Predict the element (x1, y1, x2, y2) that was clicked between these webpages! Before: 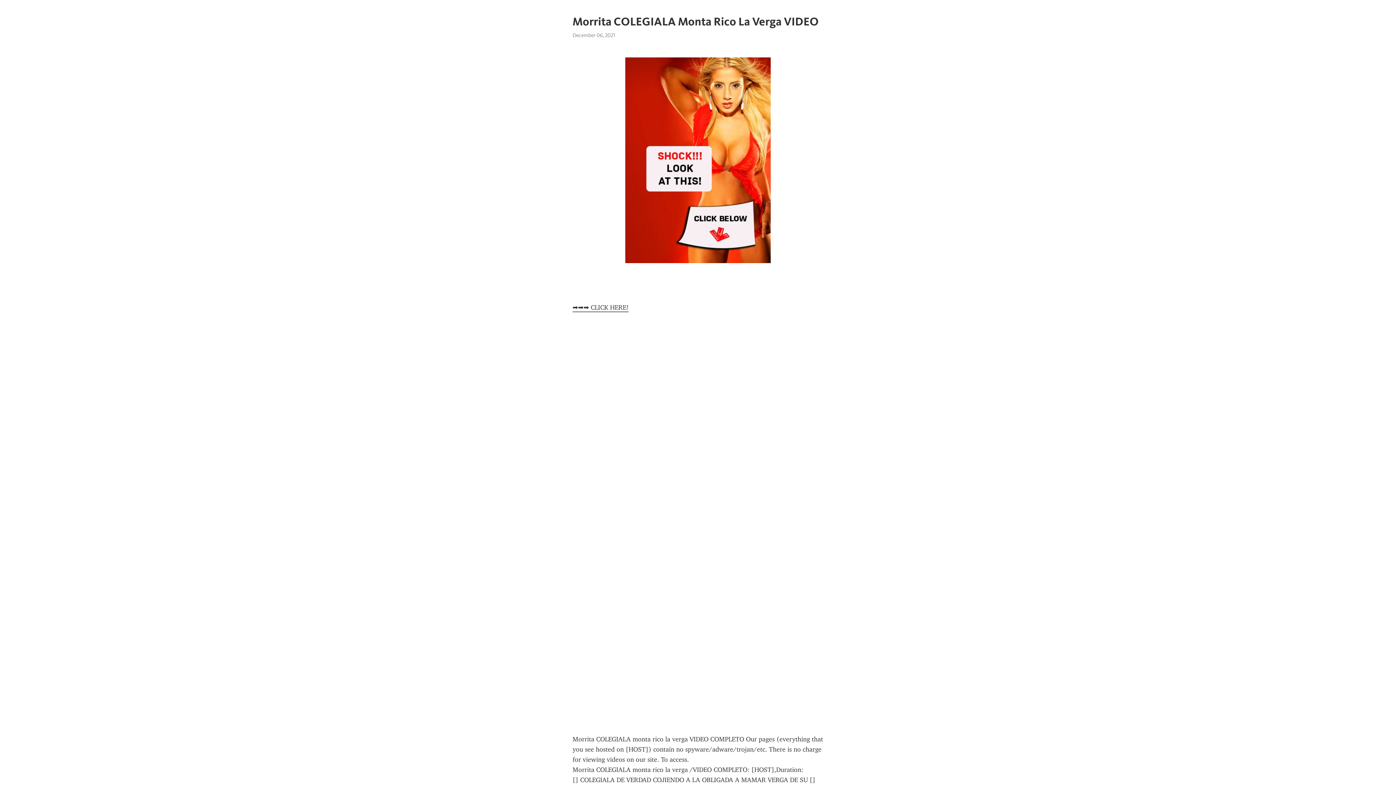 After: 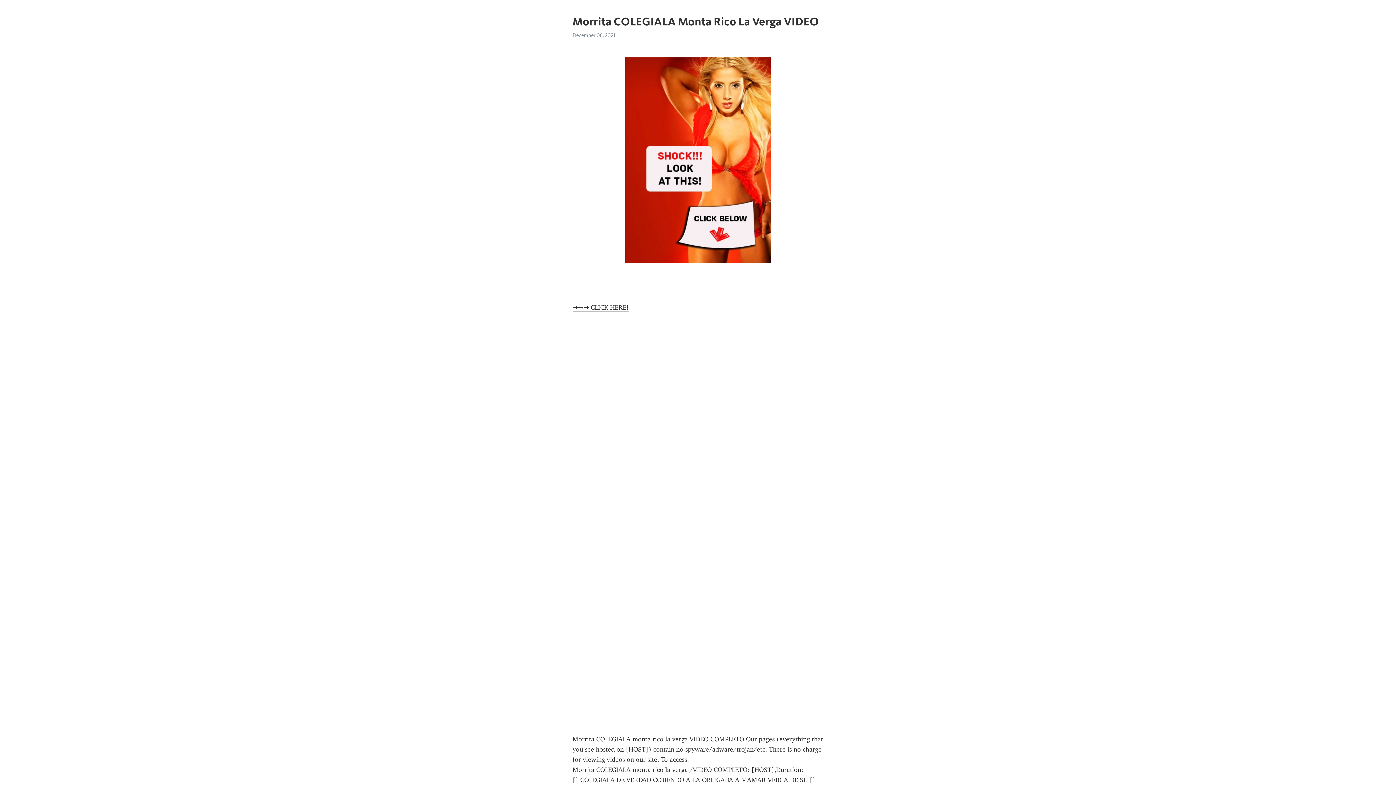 Action: label: ➡➡➡ CLICK HERE! bbox: (572, 303, 628, 312)